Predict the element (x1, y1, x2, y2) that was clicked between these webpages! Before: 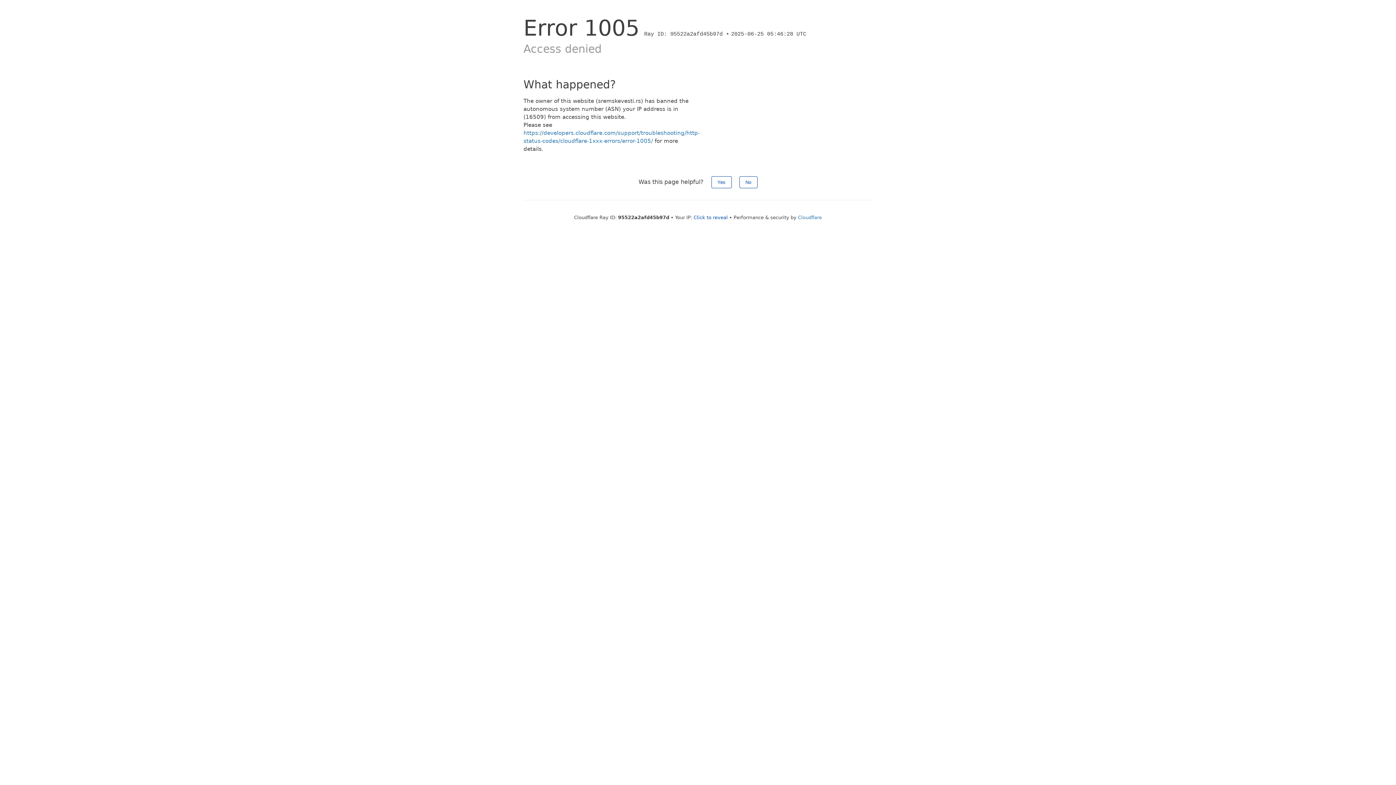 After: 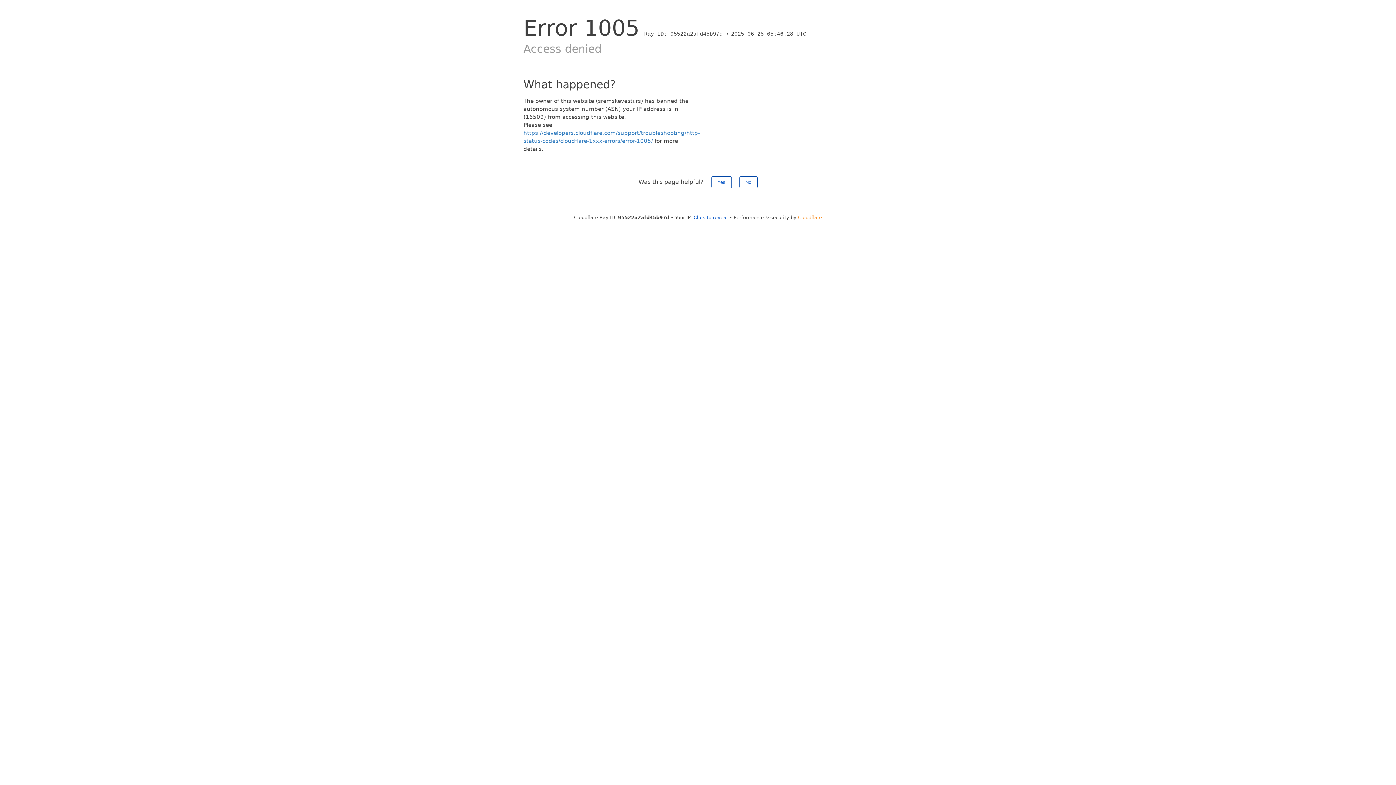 Action: bbox: (798, 214, 822, 220) label: Cloudflare